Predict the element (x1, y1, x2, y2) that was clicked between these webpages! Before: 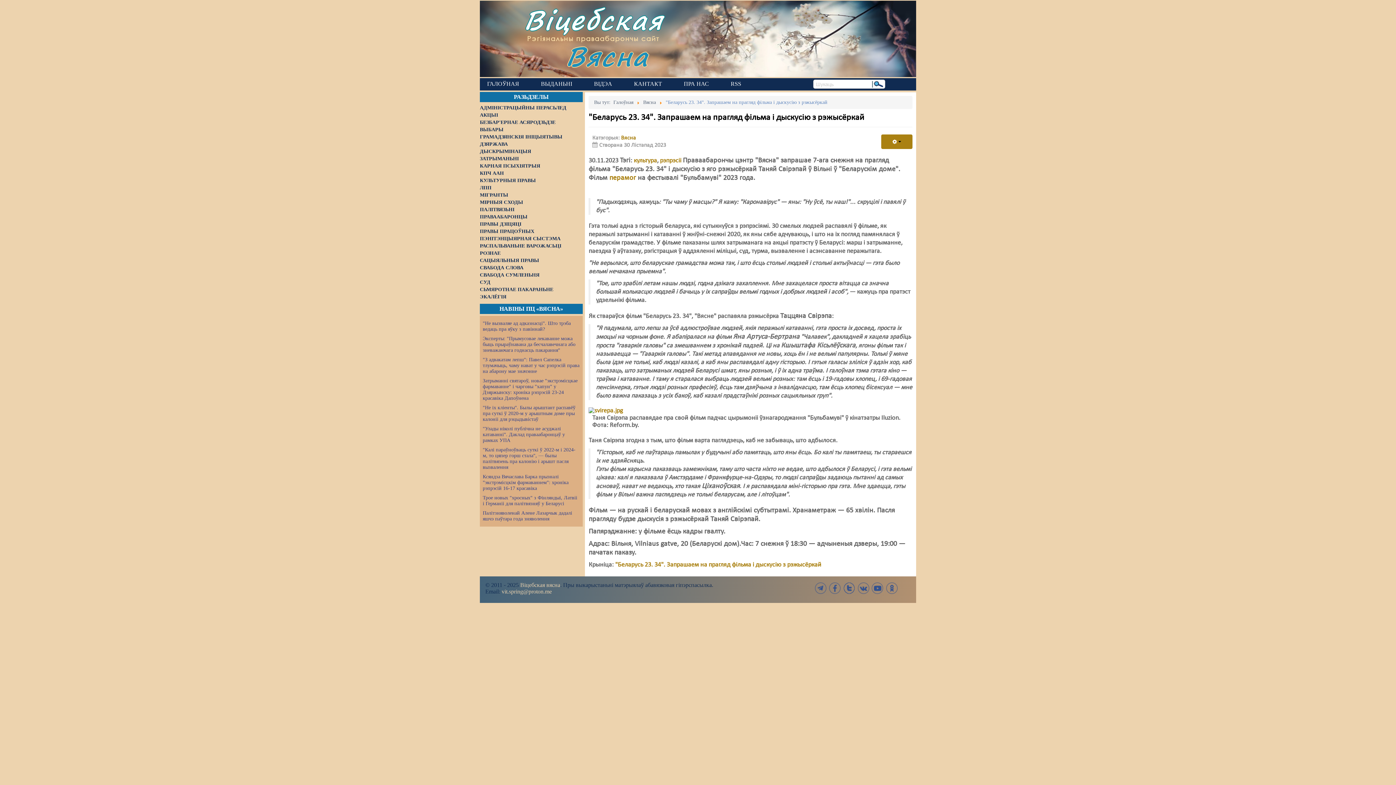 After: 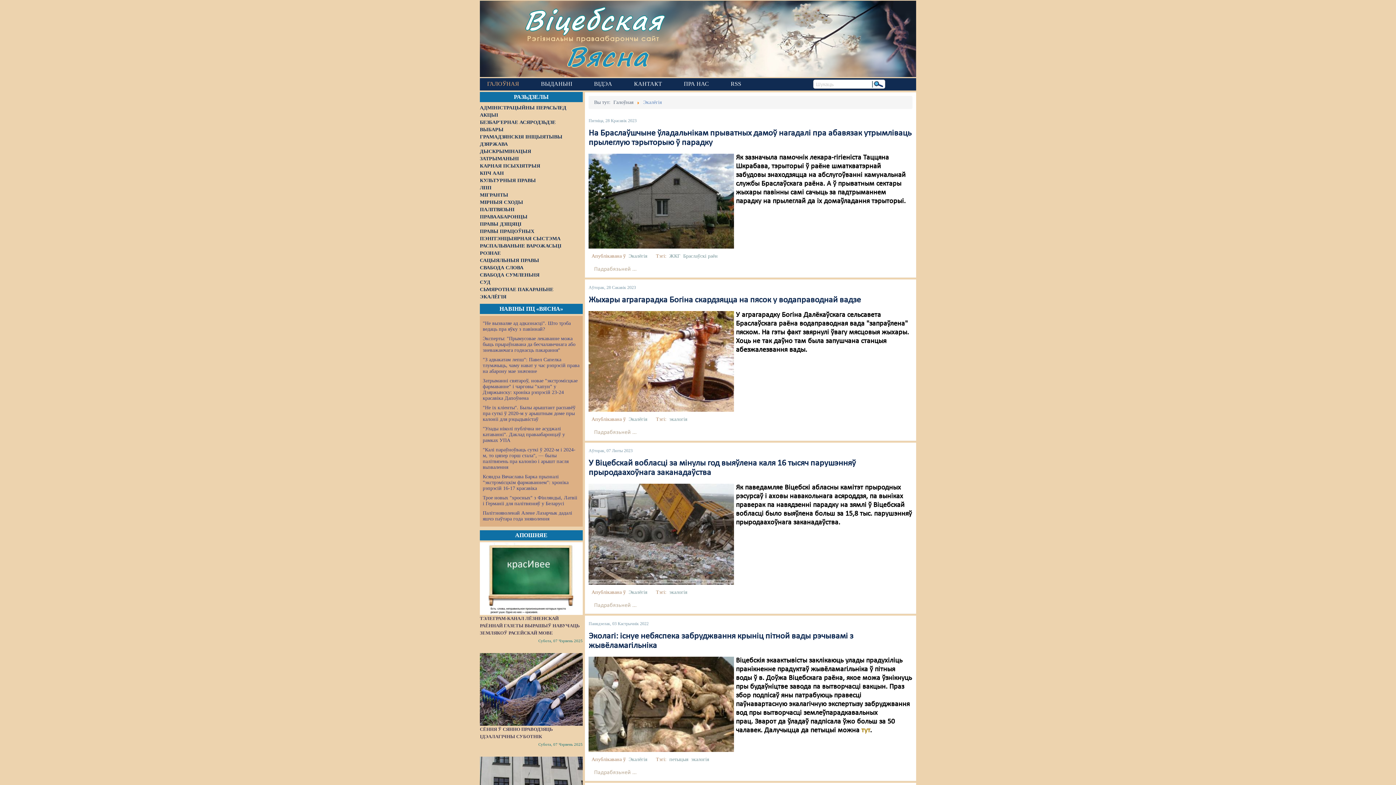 Action: label: ЭКАЛЁГІЯ bbox: (480, 294, 508, 299)